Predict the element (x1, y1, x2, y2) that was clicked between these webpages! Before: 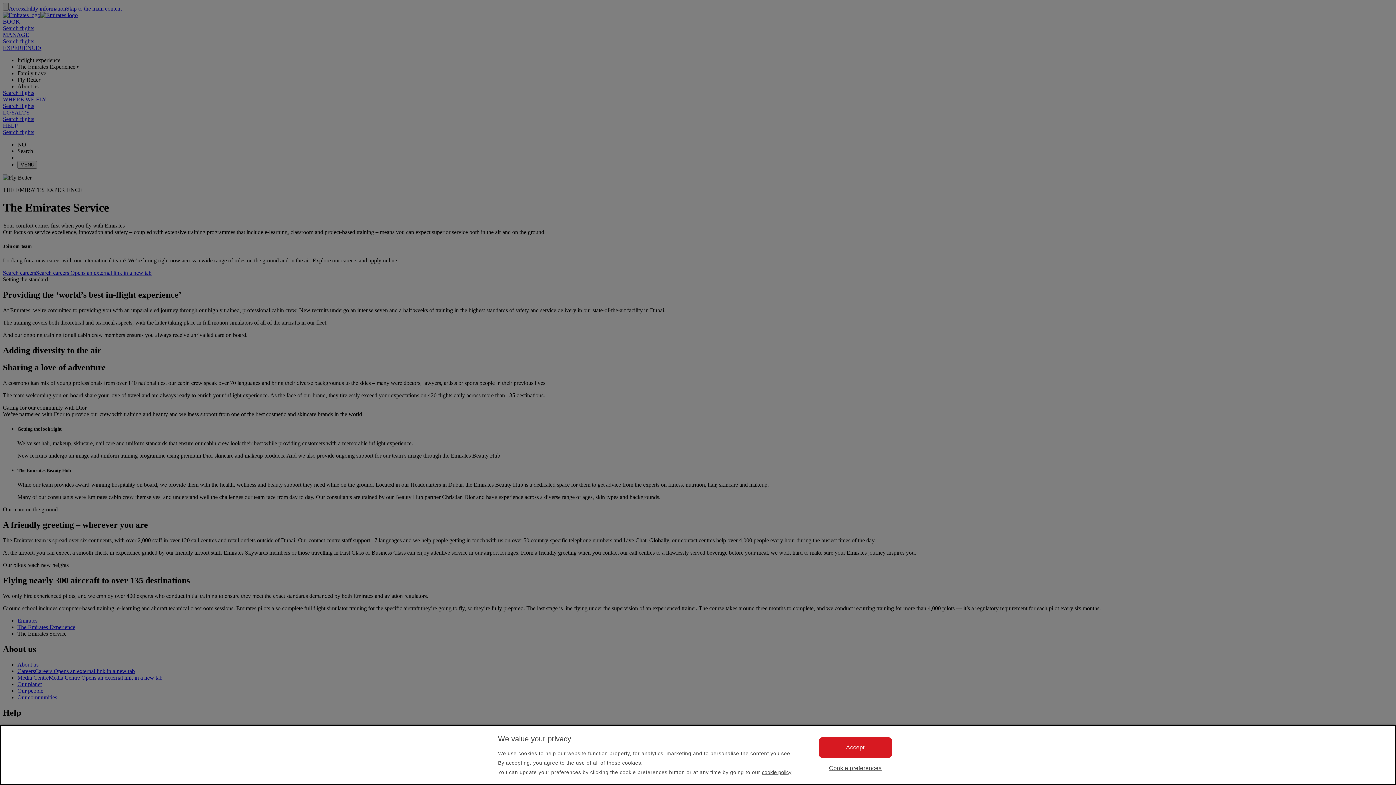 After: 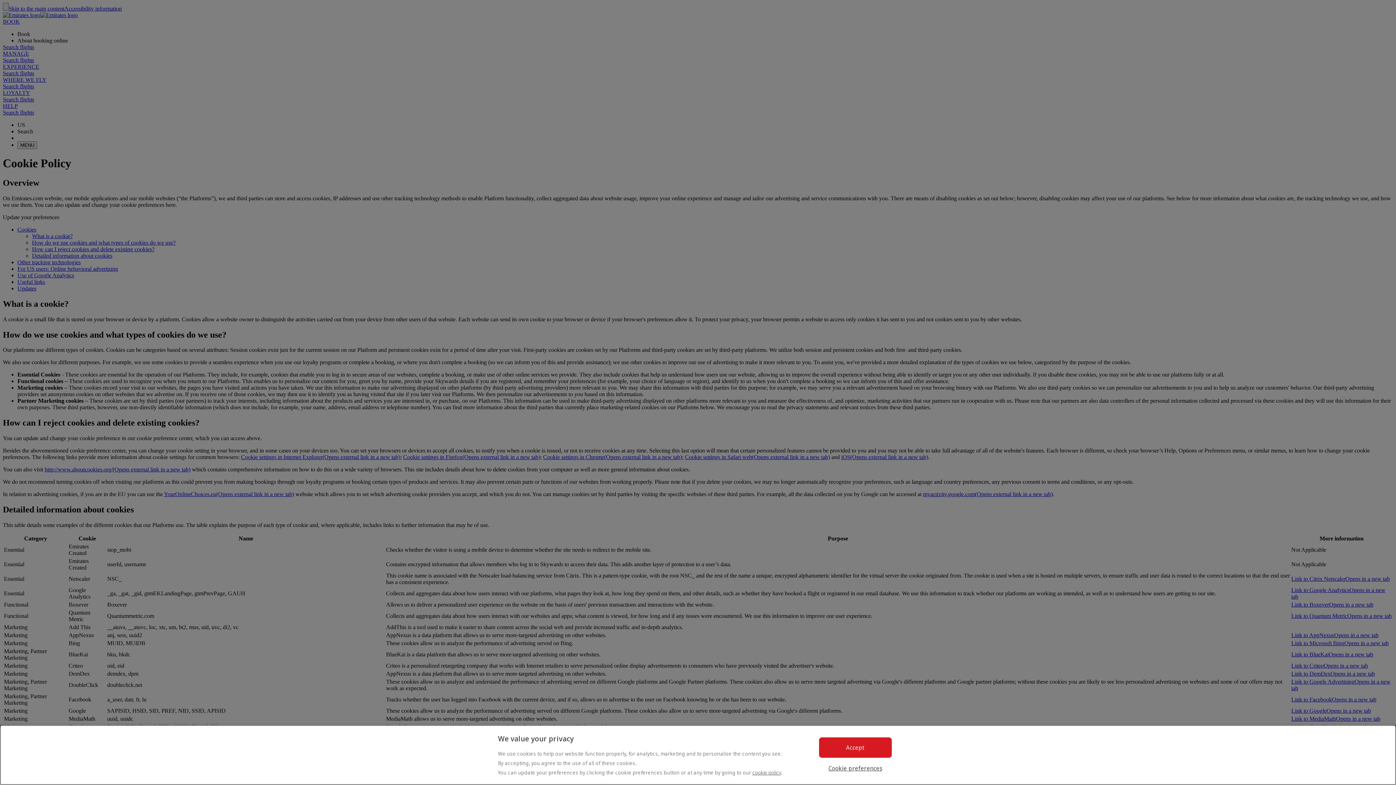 Action: label: cookie policy bbox: (762, 769, 791, 775)